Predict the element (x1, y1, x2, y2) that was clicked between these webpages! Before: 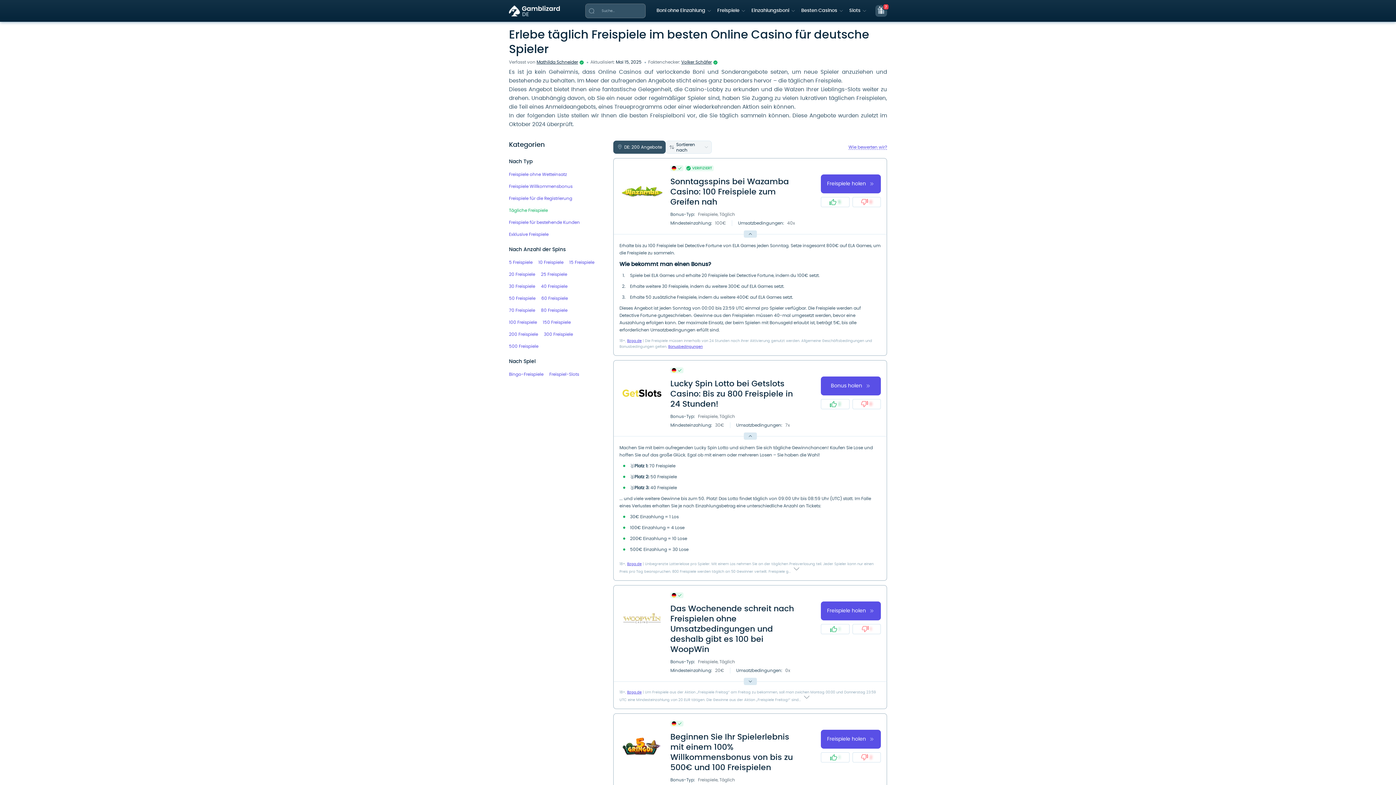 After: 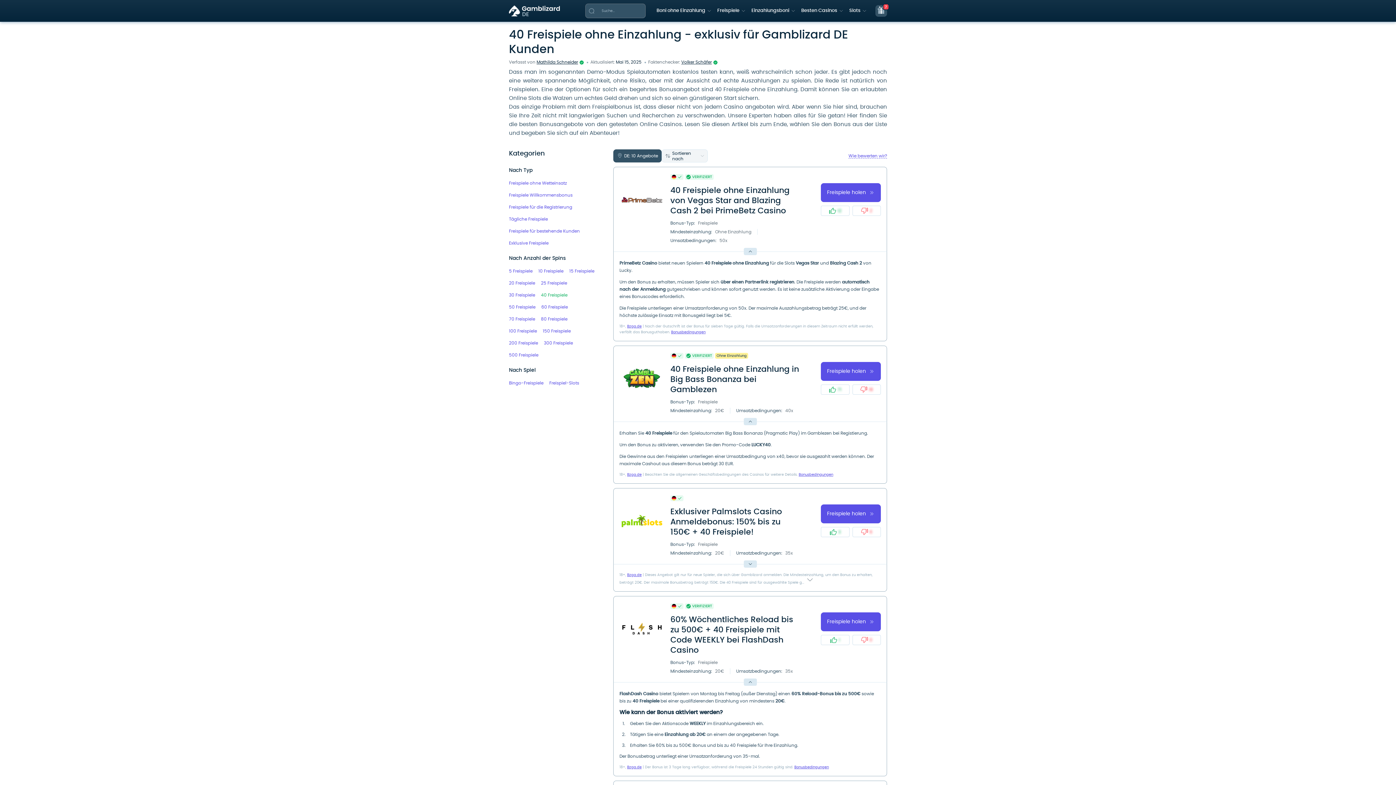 Action: label: 40 Freispiele bbox: (541, 283, 567, 289)